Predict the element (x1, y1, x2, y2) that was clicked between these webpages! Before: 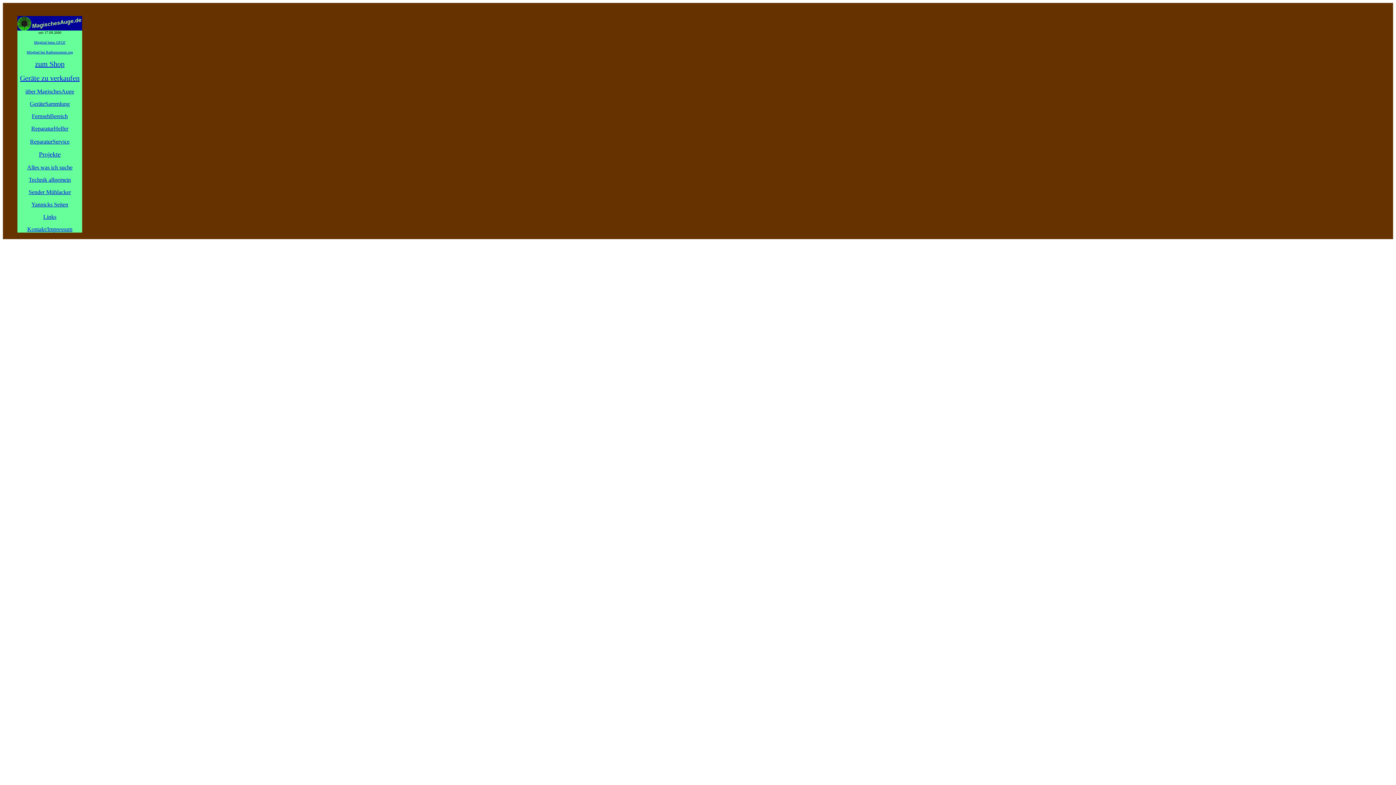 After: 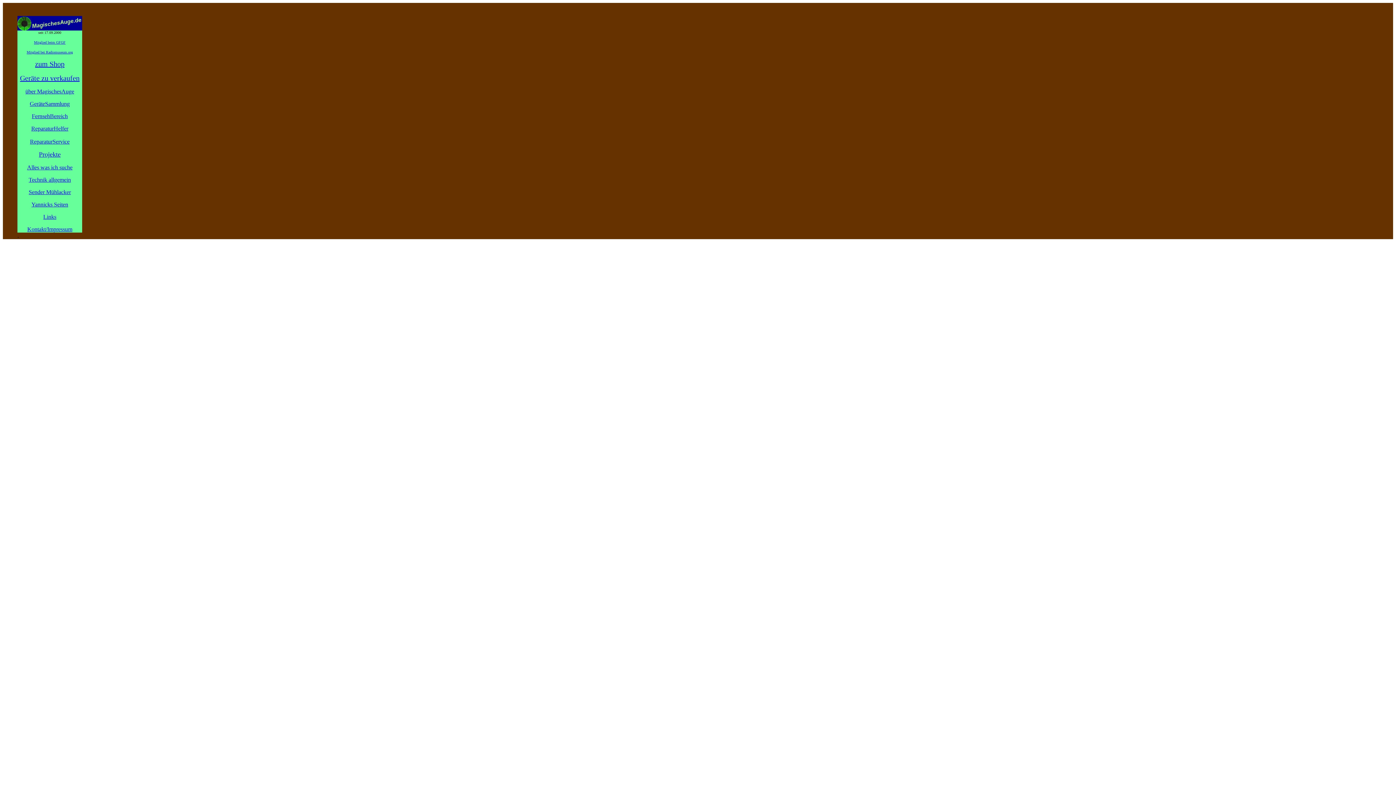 Action: label: FernsehBereich bbox: (31, 113, 67, 119)